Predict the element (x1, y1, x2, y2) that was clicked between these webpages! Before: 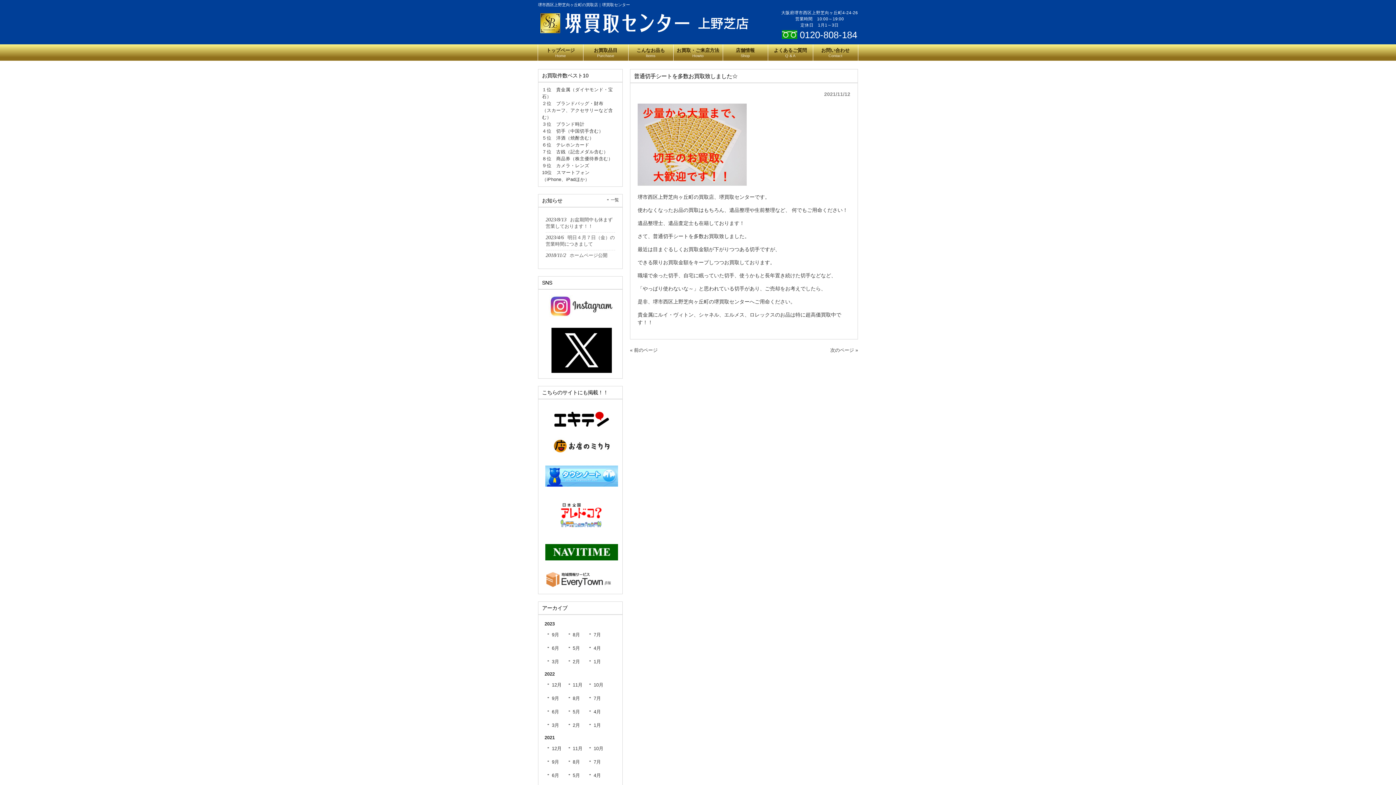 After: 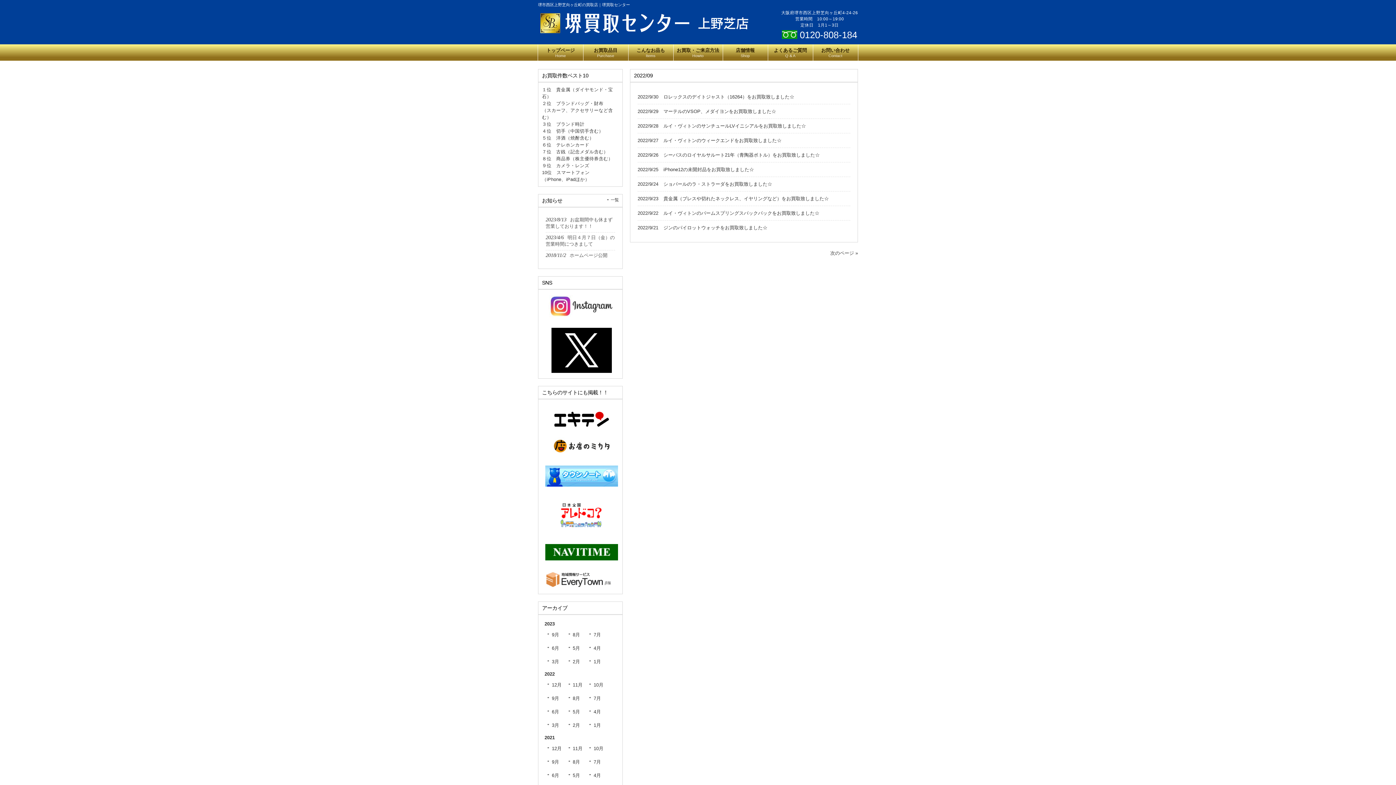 Action: label: 9月 bbox: (547, 692, 564, 704)